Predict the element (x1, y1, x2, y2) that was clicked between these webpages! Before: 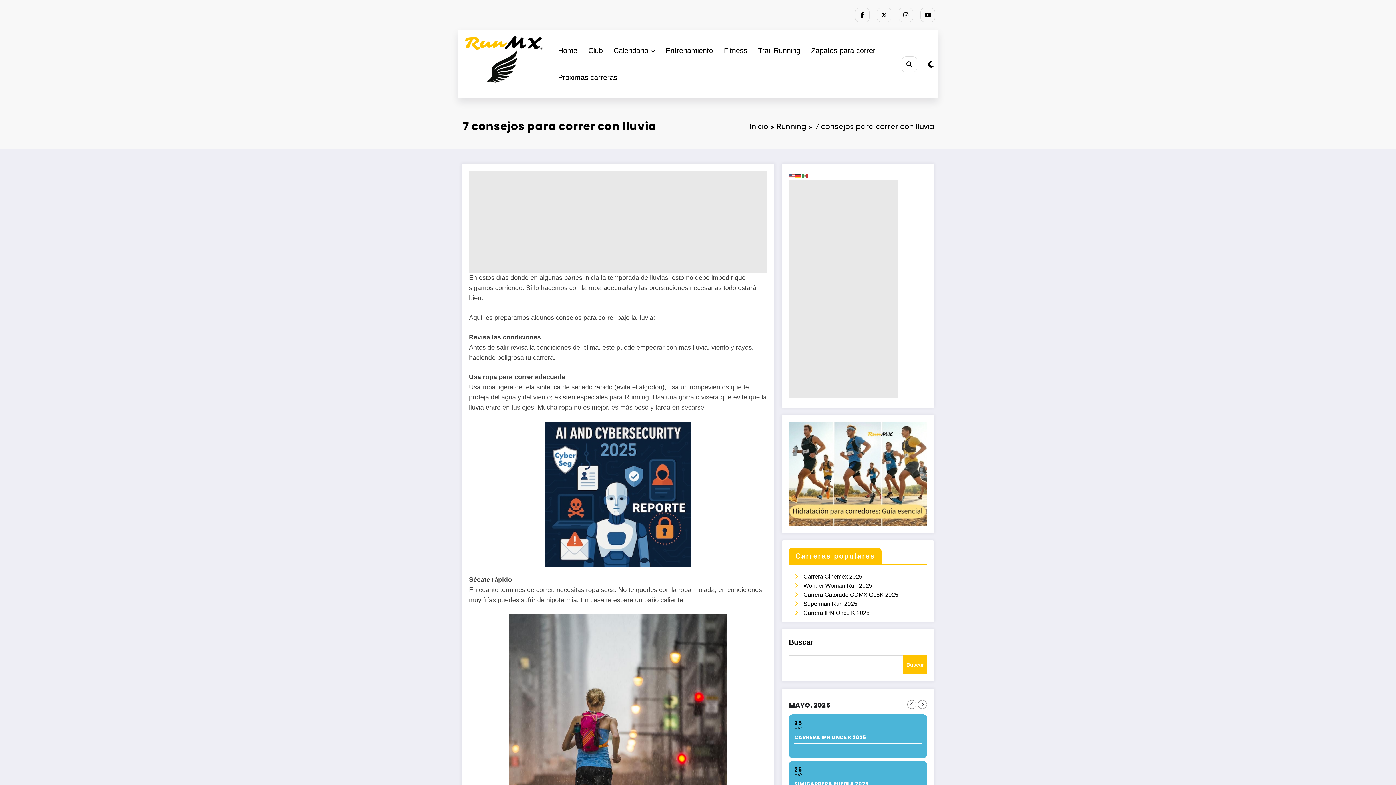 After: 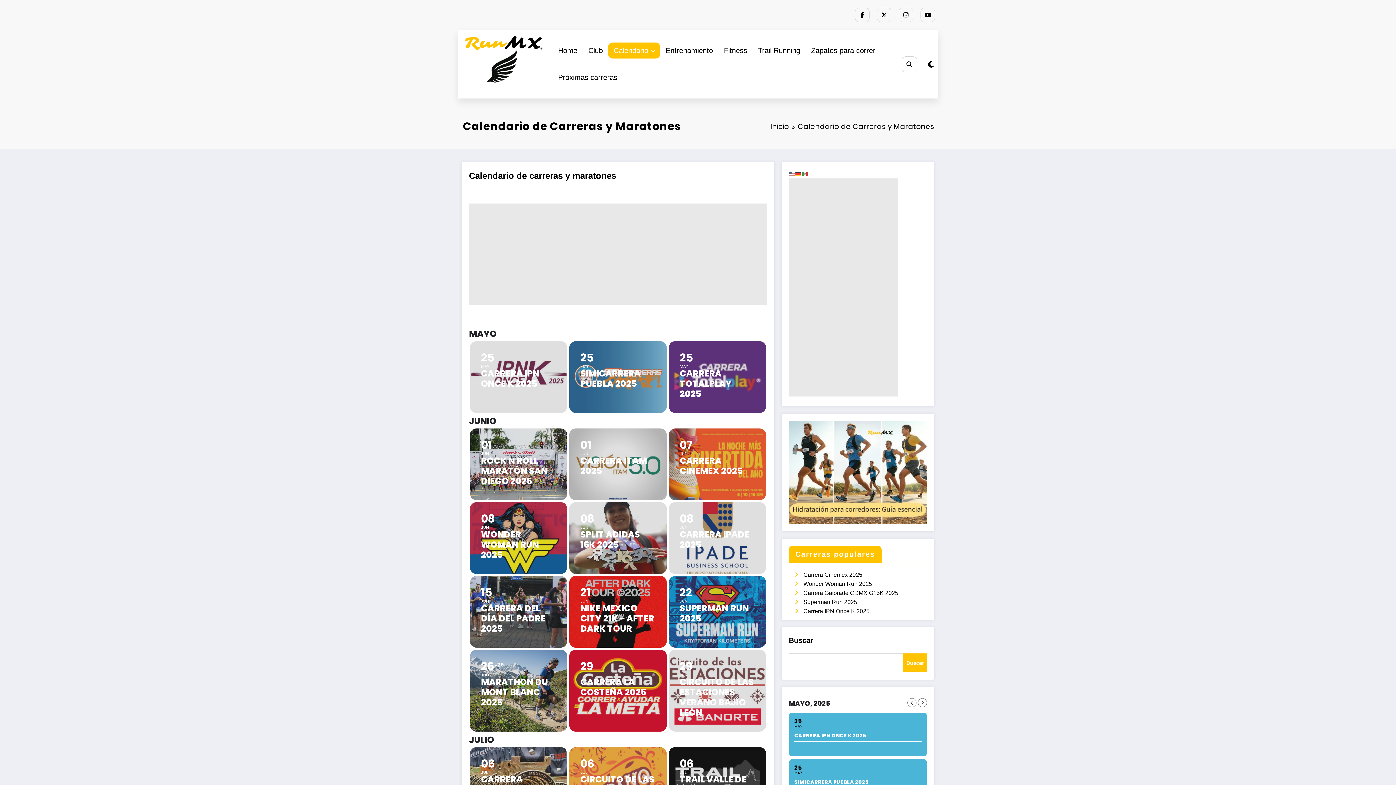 Action: label: Calendario bbox: (608, 42, 660, 58)